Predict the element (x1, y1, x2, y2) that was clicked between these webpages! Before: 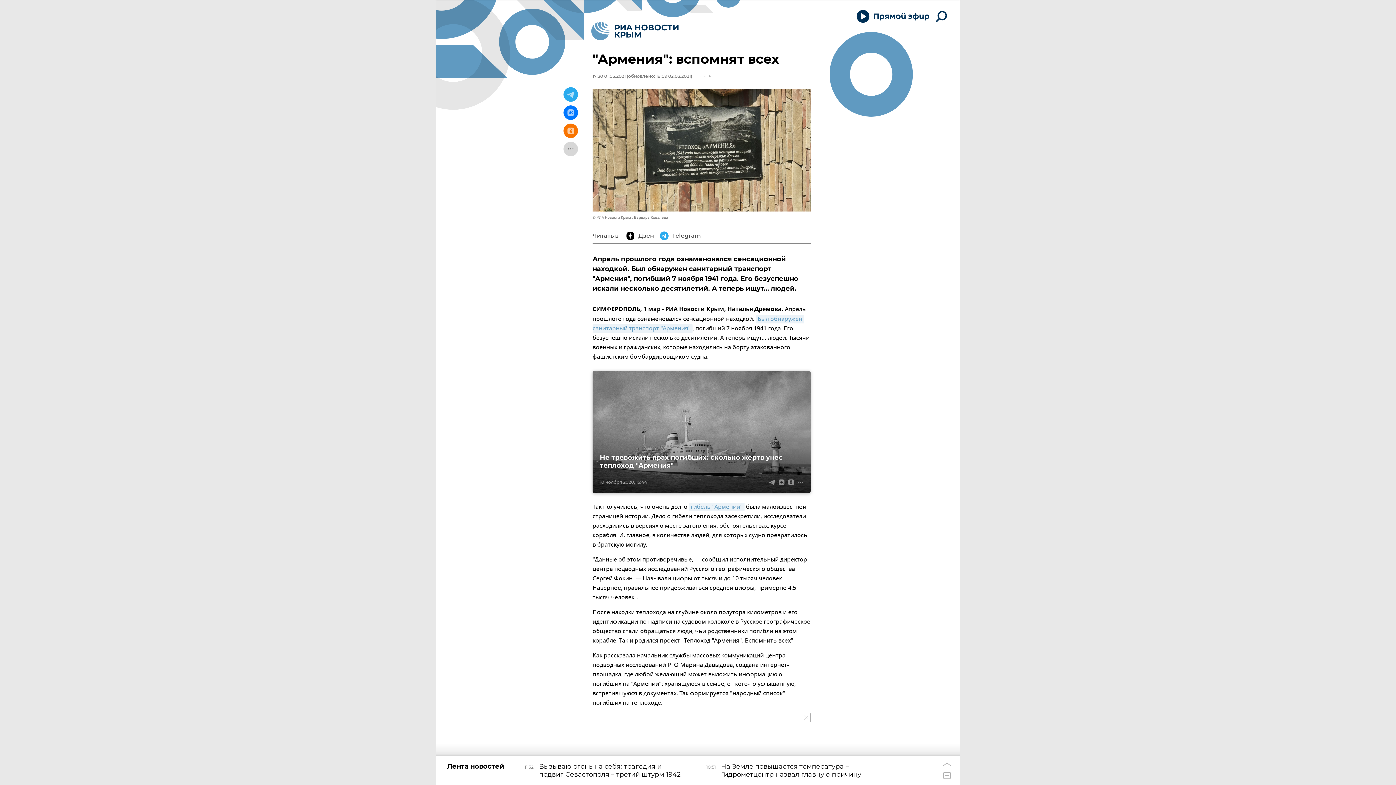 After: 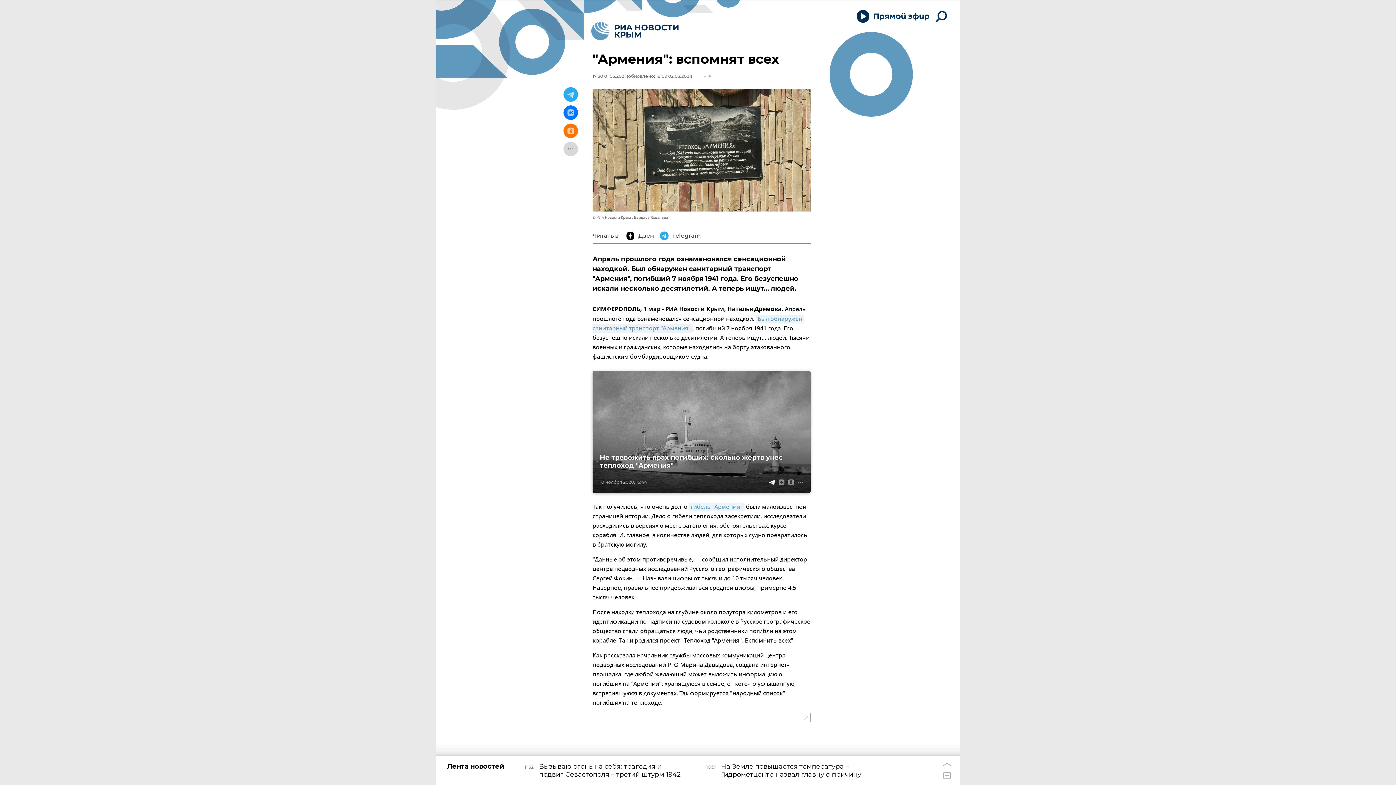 Action: bbox: (767, 477, 777, 487)